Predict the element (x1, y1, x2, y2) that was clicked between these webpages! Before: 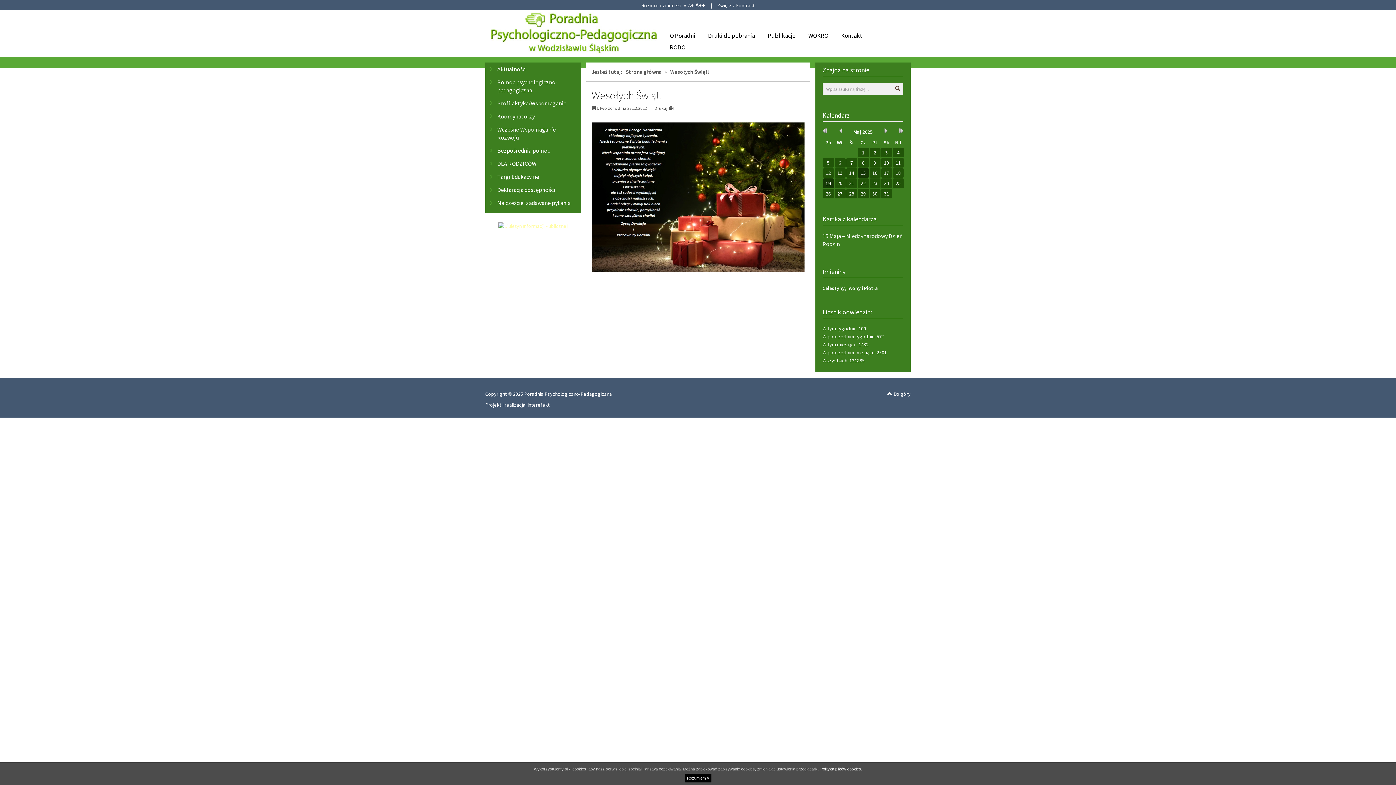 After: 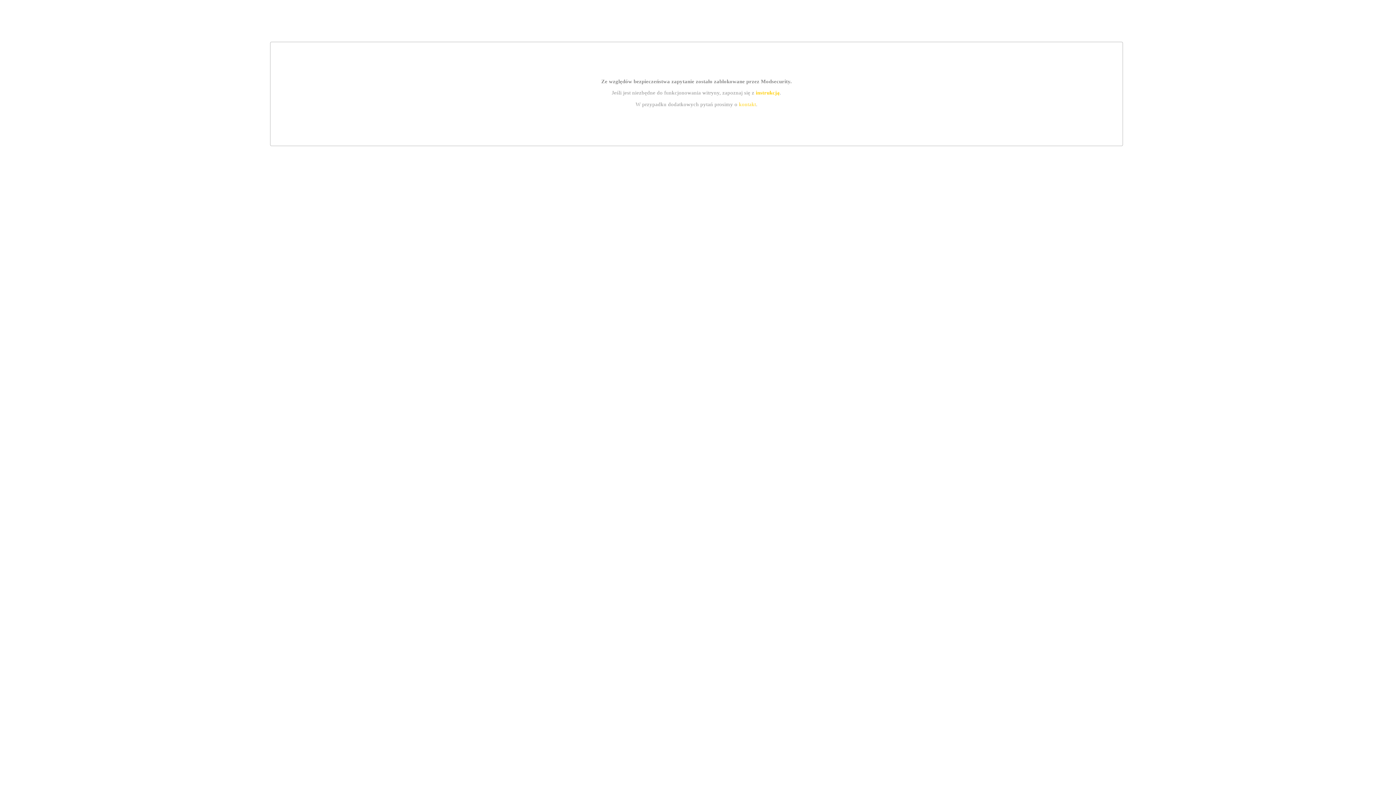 Action: bbox: (527, 401, 549, 408) label: Interefekt